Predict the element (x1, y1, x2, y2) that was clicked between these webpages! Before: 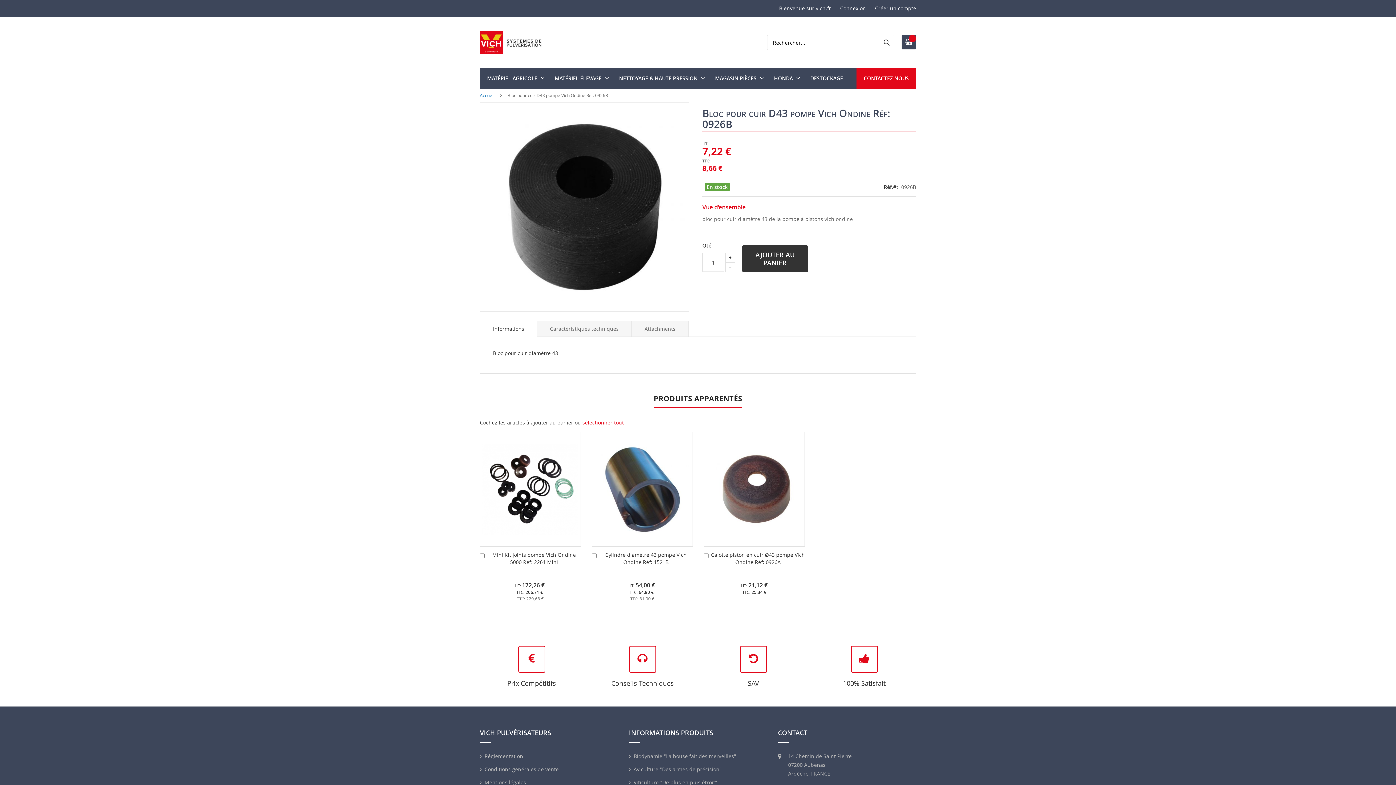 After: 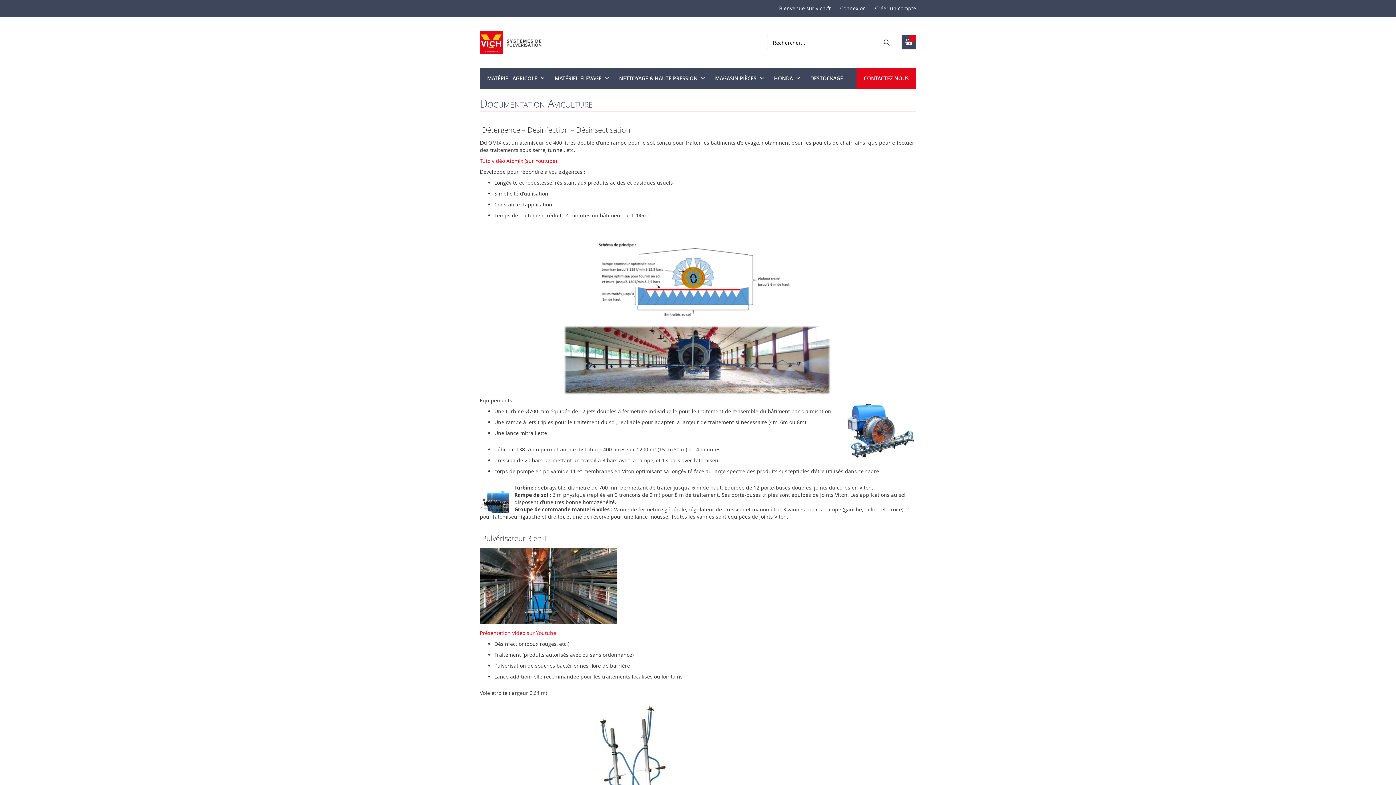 Action: bbox: (629, 755, 721, 764) label: Aviculture "Des armes de précision"